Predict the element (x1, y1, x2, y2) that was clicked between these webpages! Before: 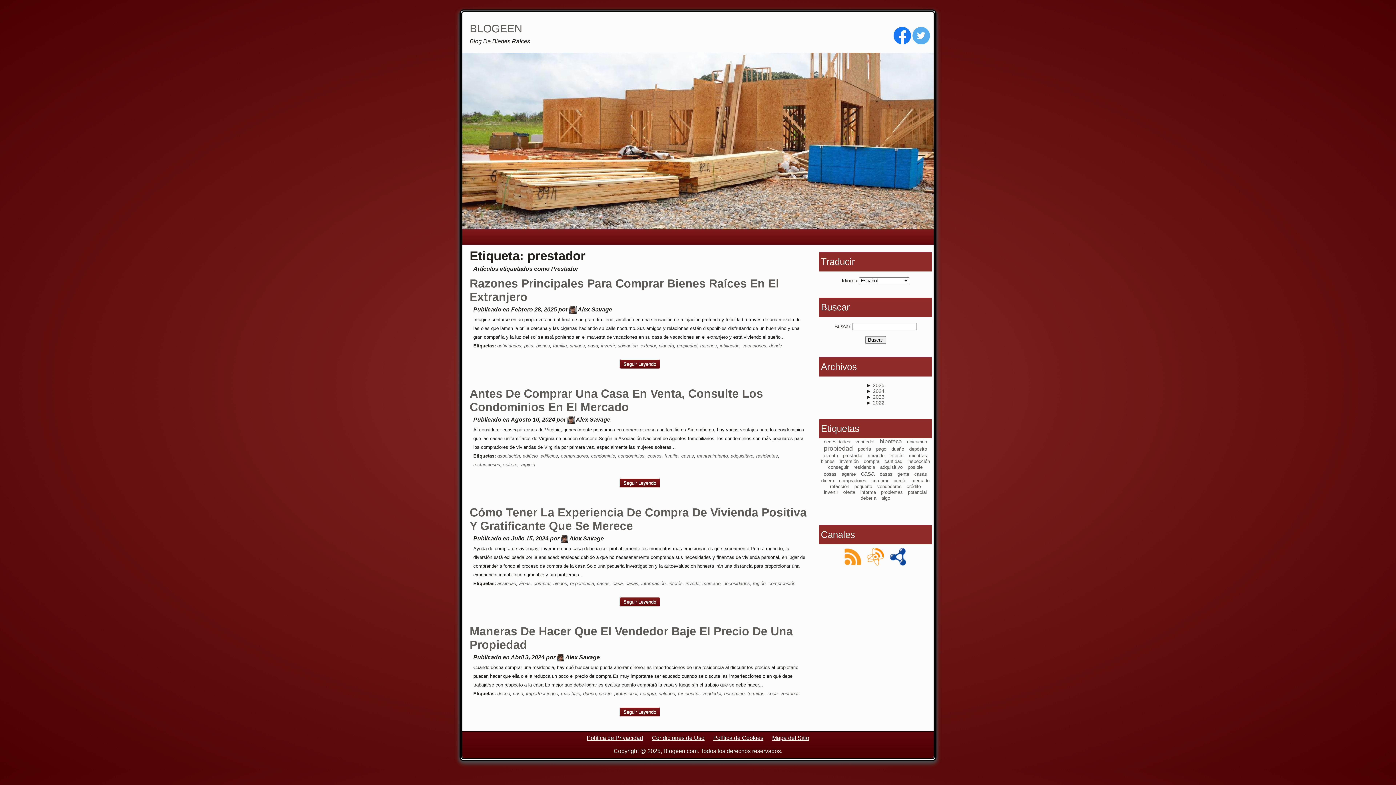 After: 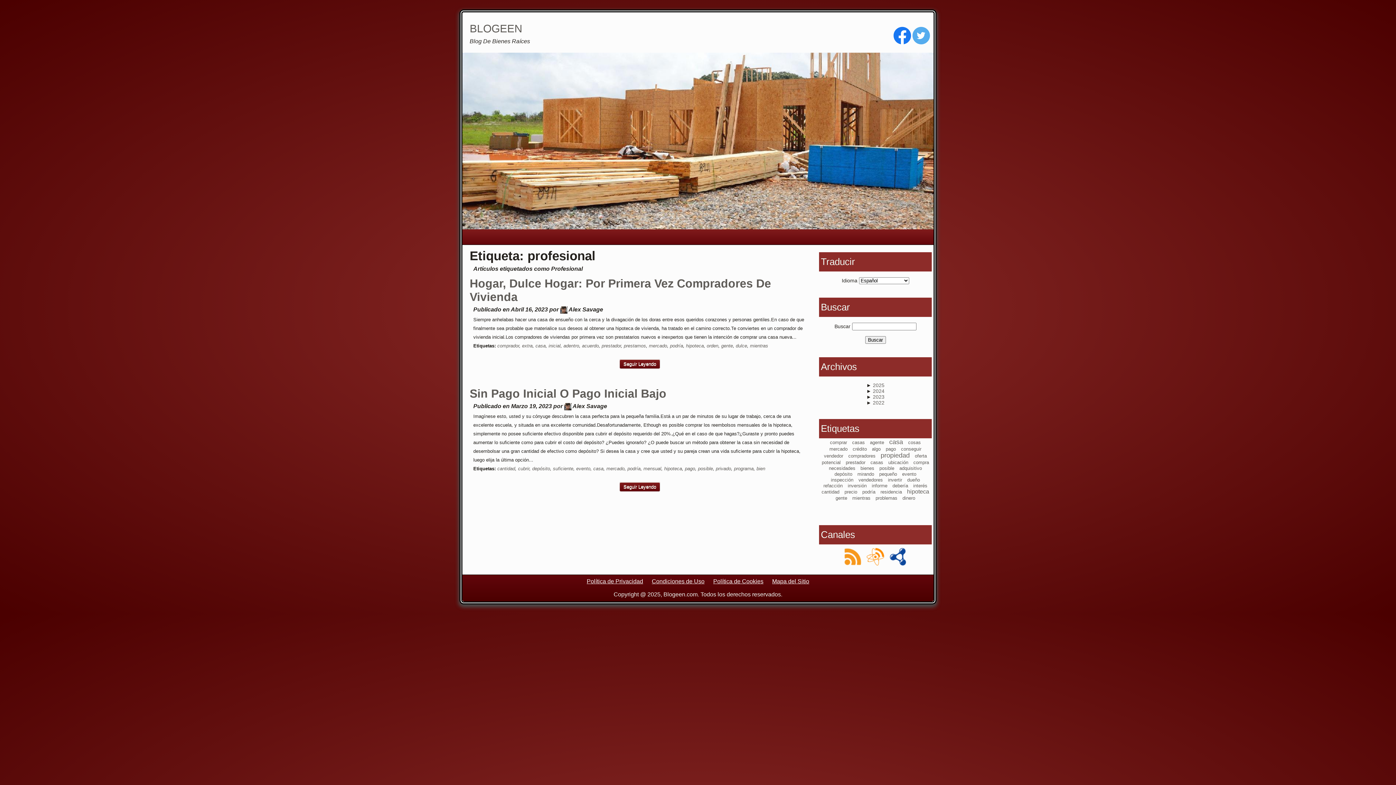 Action: bbox: (614, 691, 637, 696) label: profesional